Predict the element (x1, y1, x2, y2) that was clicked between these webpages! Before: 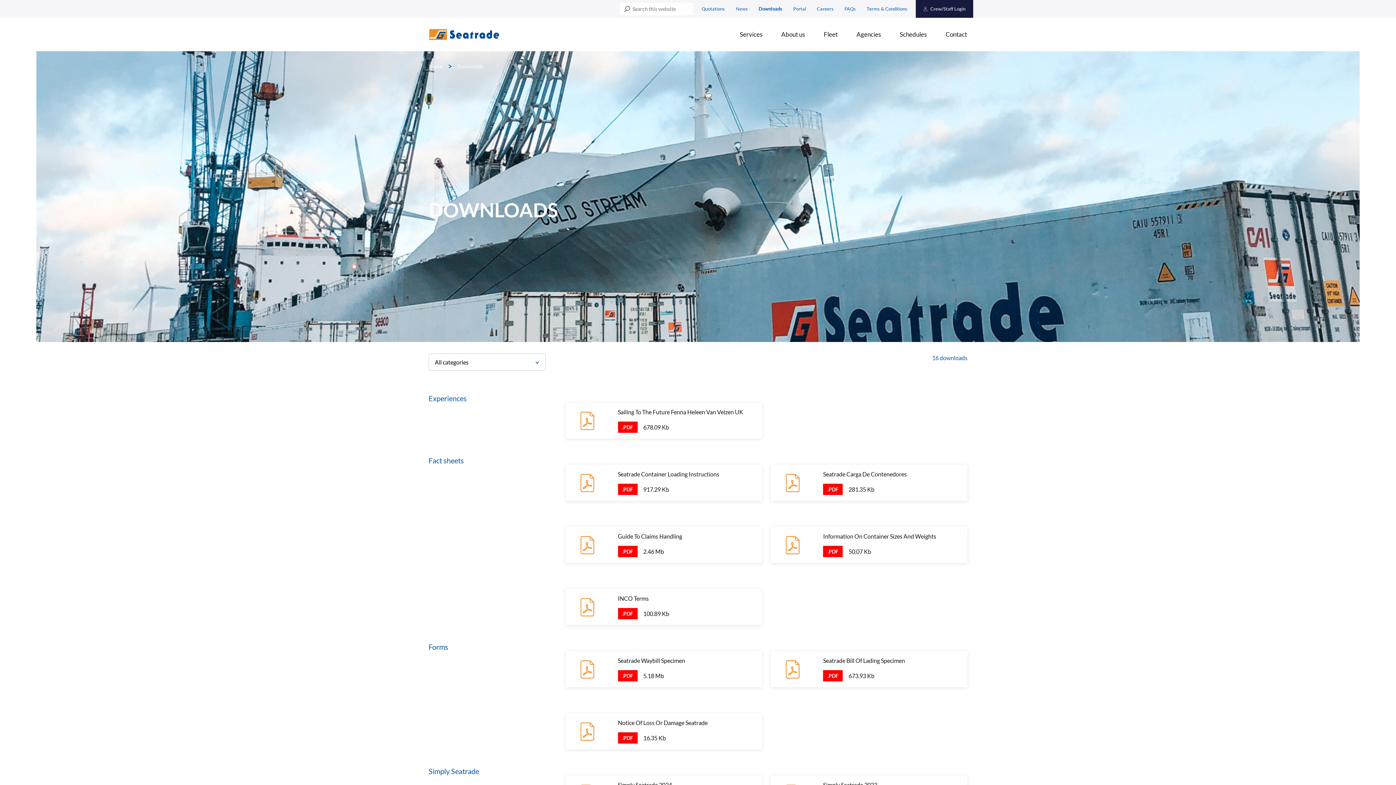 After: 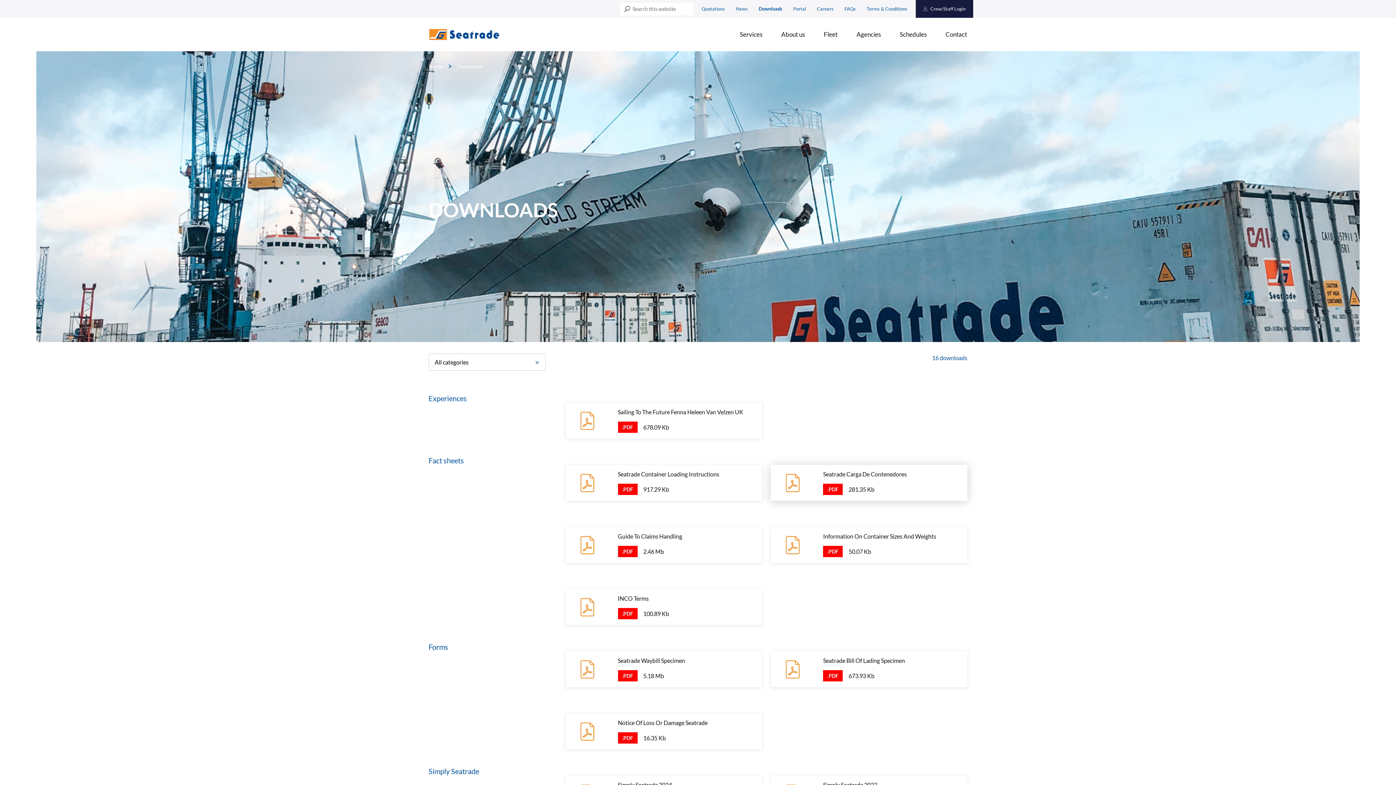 Action: bbox: (771, 456, 967, 509) label: Seatrade Carga De Contenedores
.PDF
281.35 Kb